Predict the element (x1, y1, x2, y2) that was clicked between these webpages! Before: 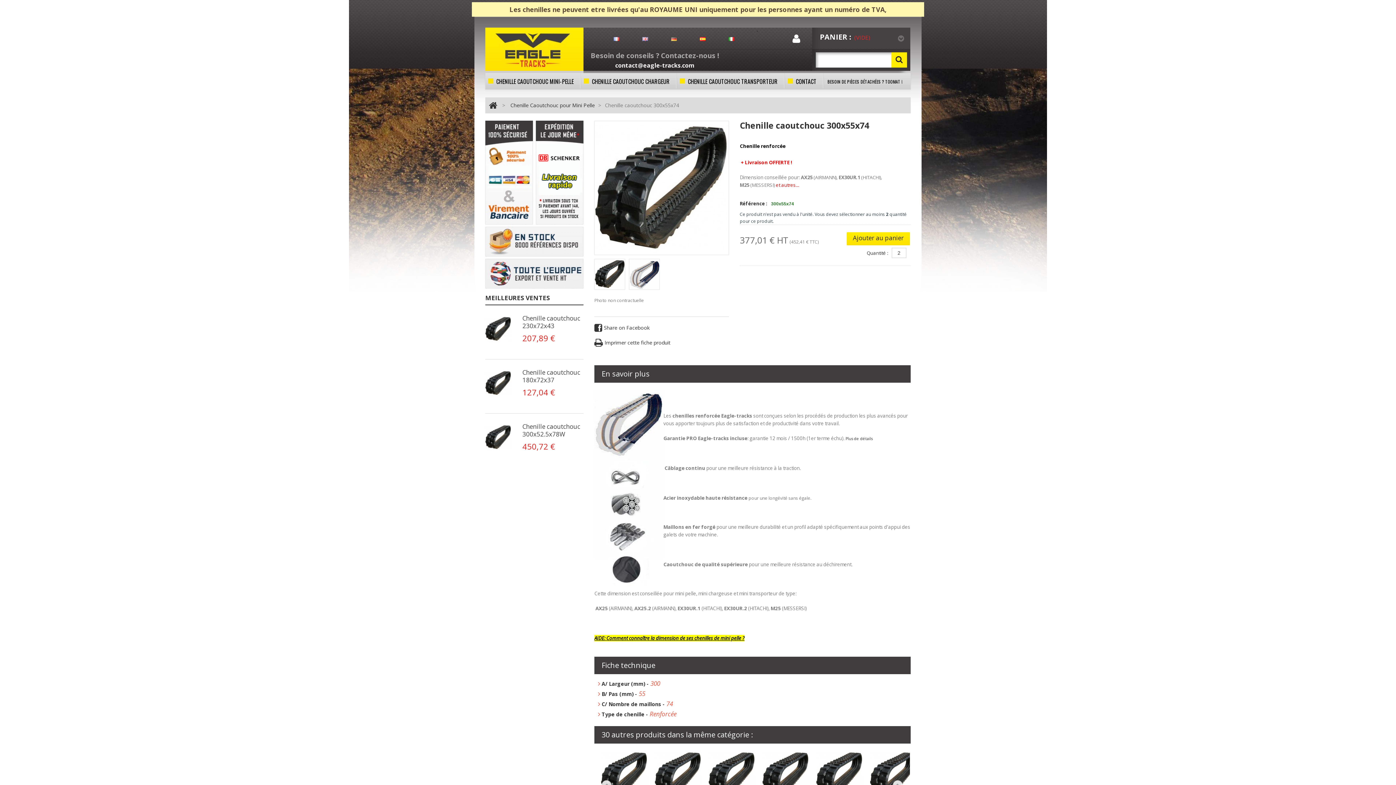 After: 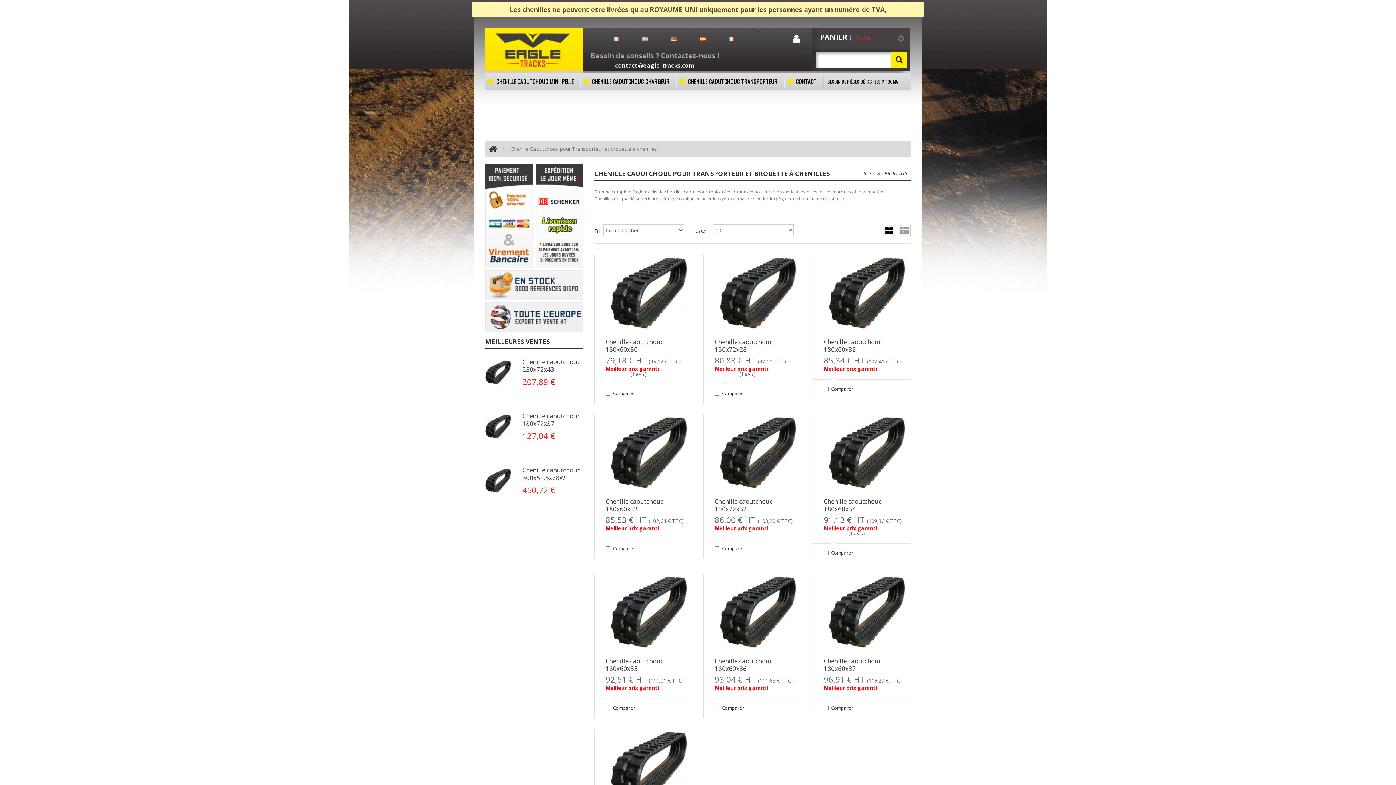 Action: bbox: (677, 73, 785, 89) label: CHENILLE CAOUTCHOUC TRANSPORTEUR